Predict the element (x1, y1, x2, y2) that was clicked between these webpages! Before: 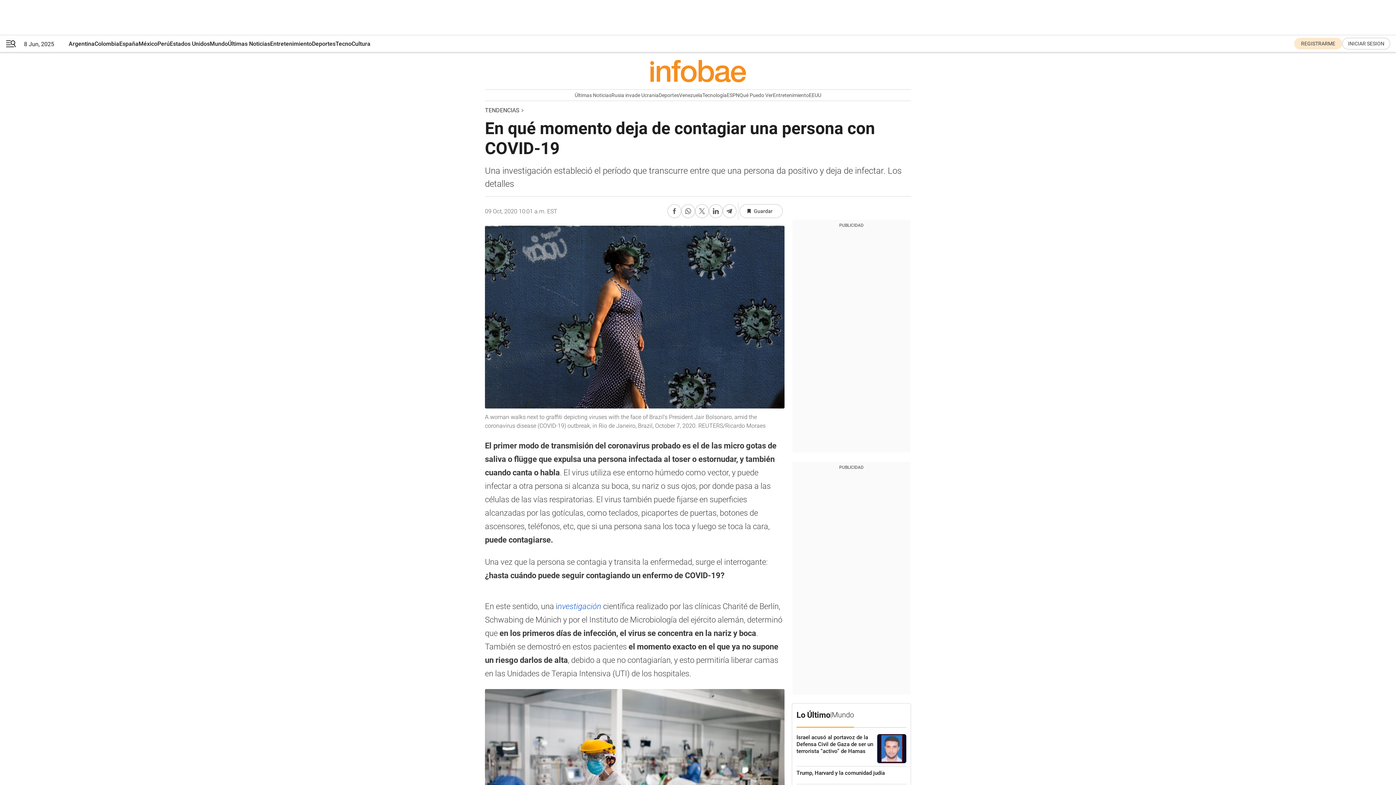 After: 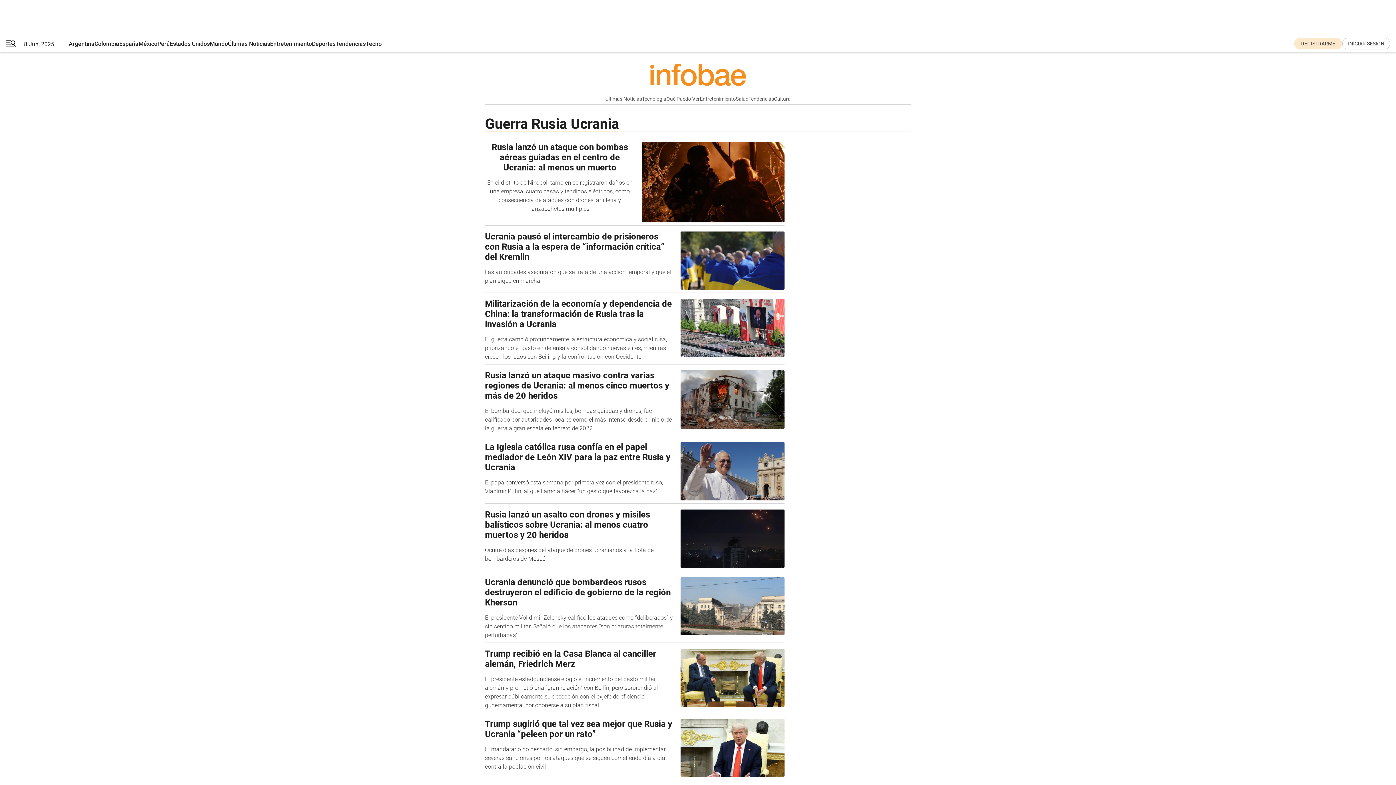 Action: label: Rusia invade Ucrania bbox: (611, 89, 658, 100)